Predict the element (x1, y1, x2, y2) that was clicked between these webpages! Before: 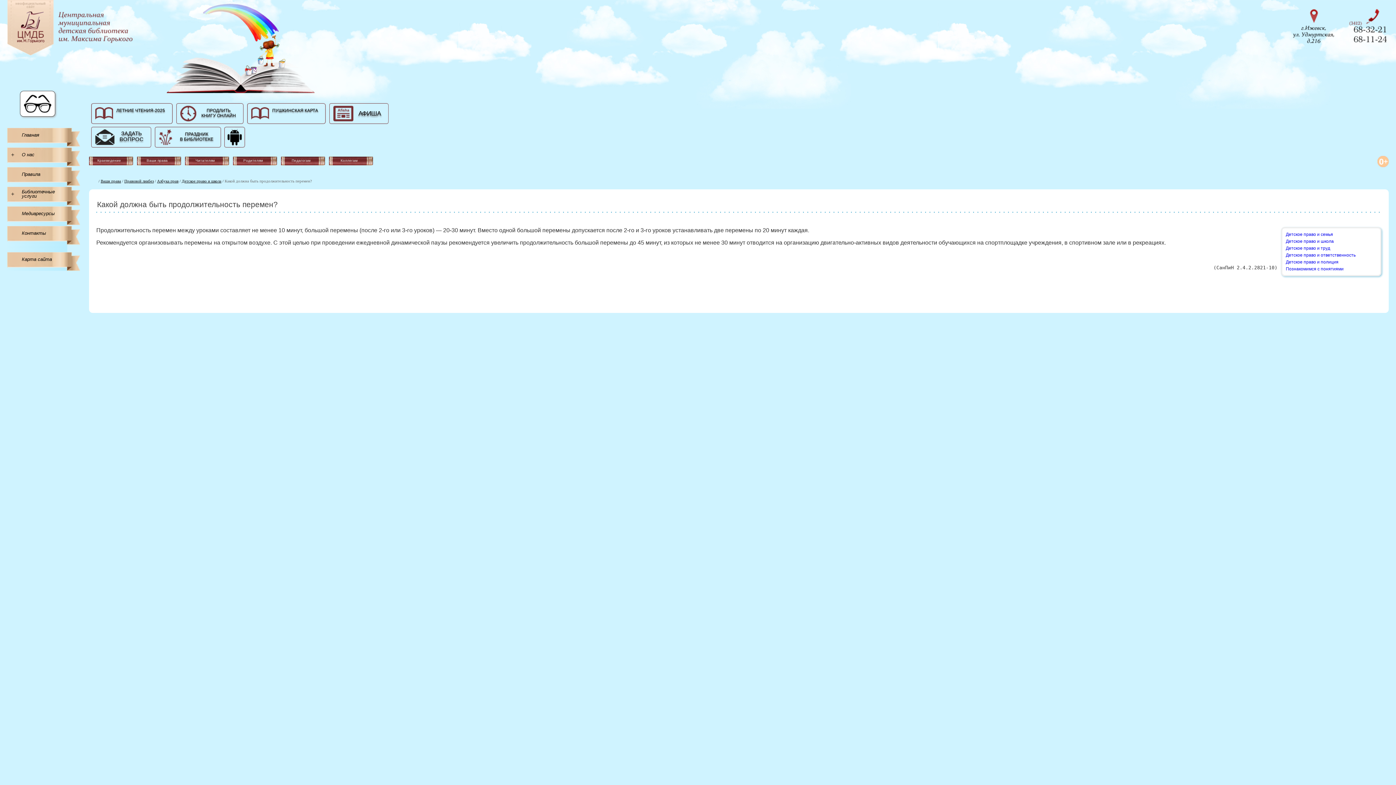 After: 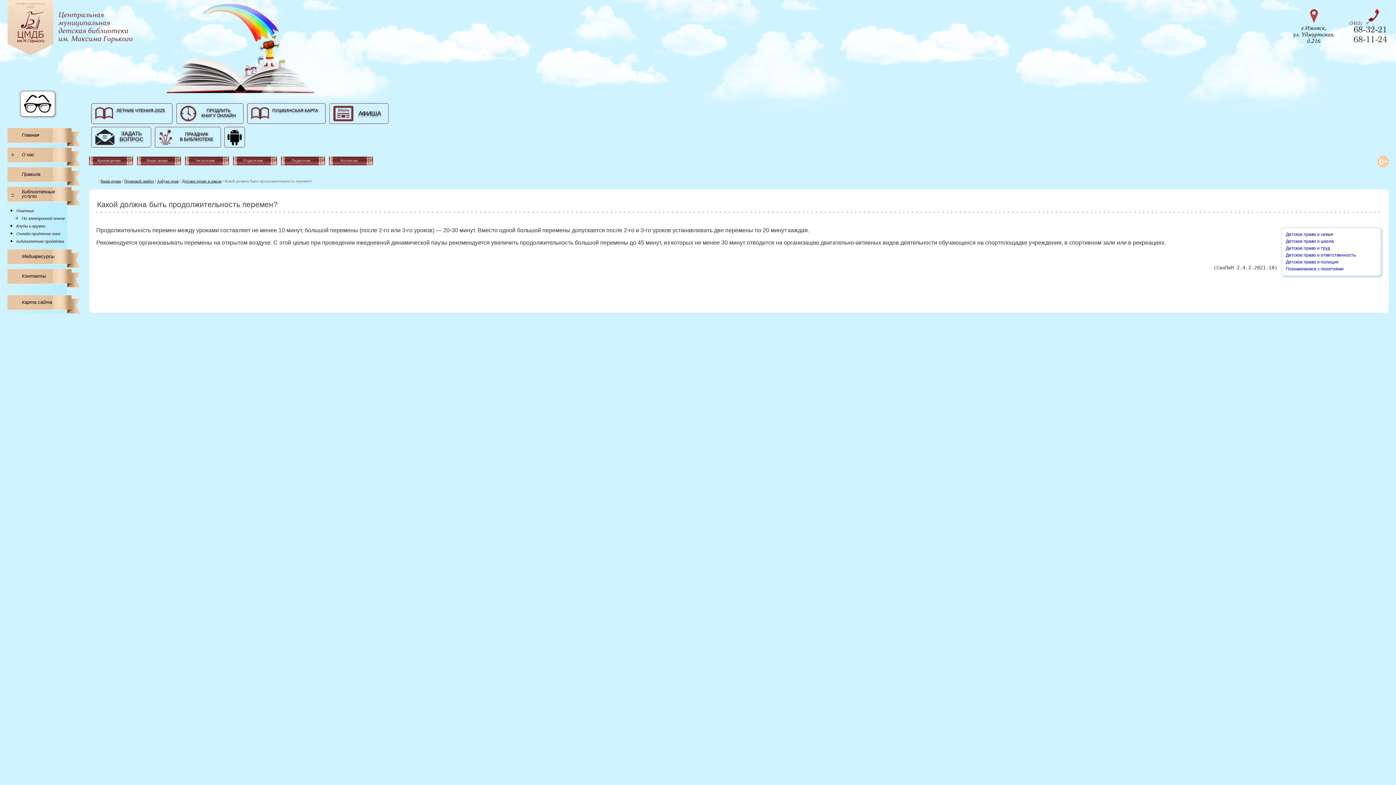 Action: bbox: (7, 186, 18, 201) label: +